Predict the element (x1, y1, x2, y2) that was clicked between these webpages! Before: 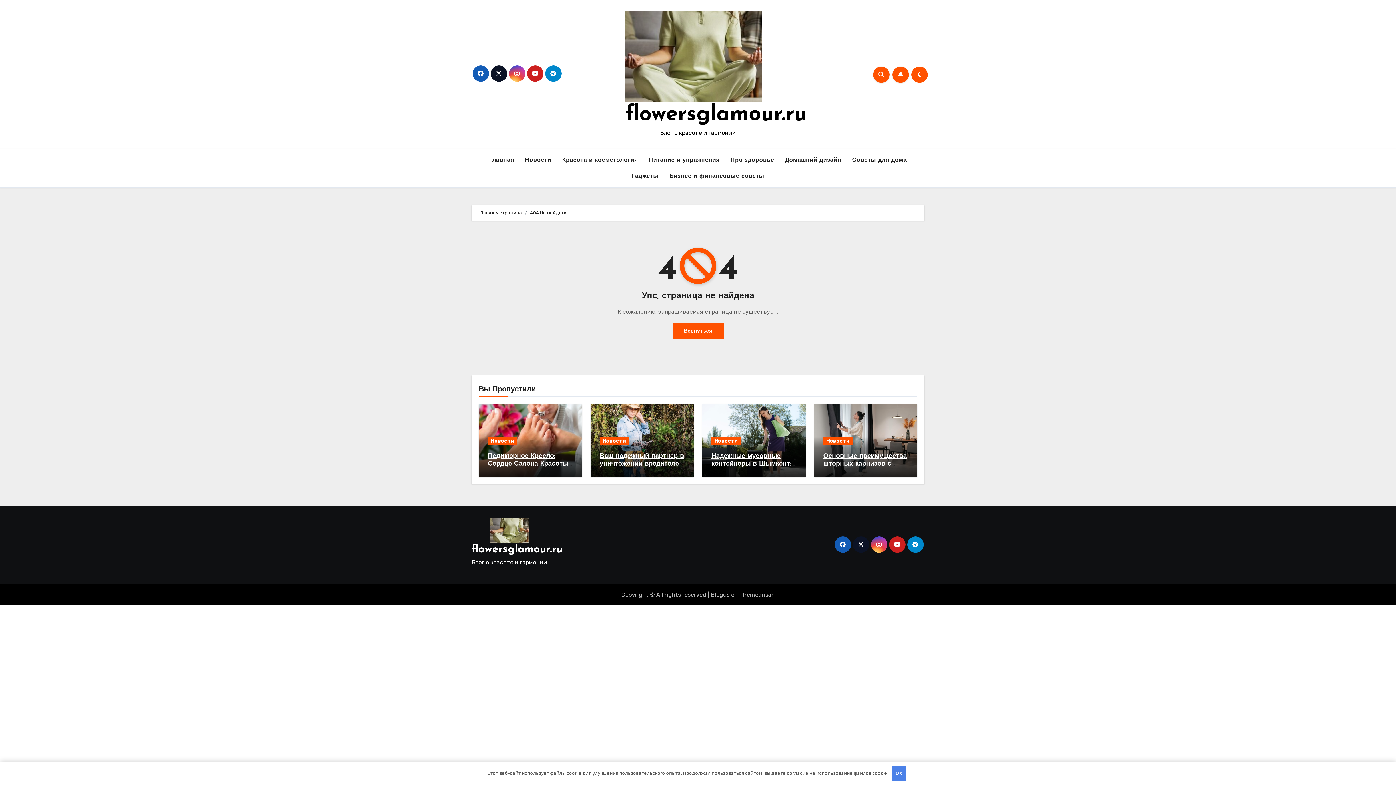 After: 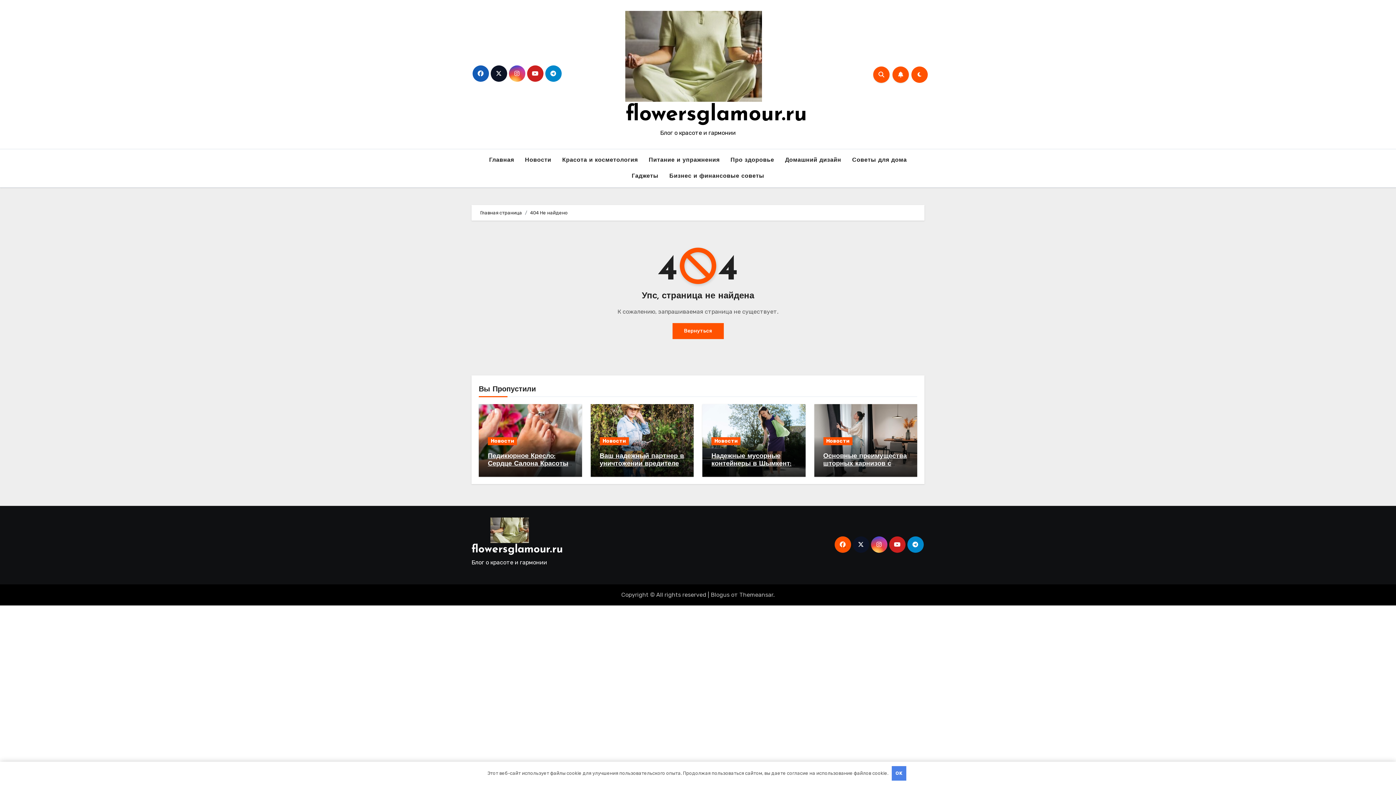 Action: bbox: (834, 536, 851, 553)